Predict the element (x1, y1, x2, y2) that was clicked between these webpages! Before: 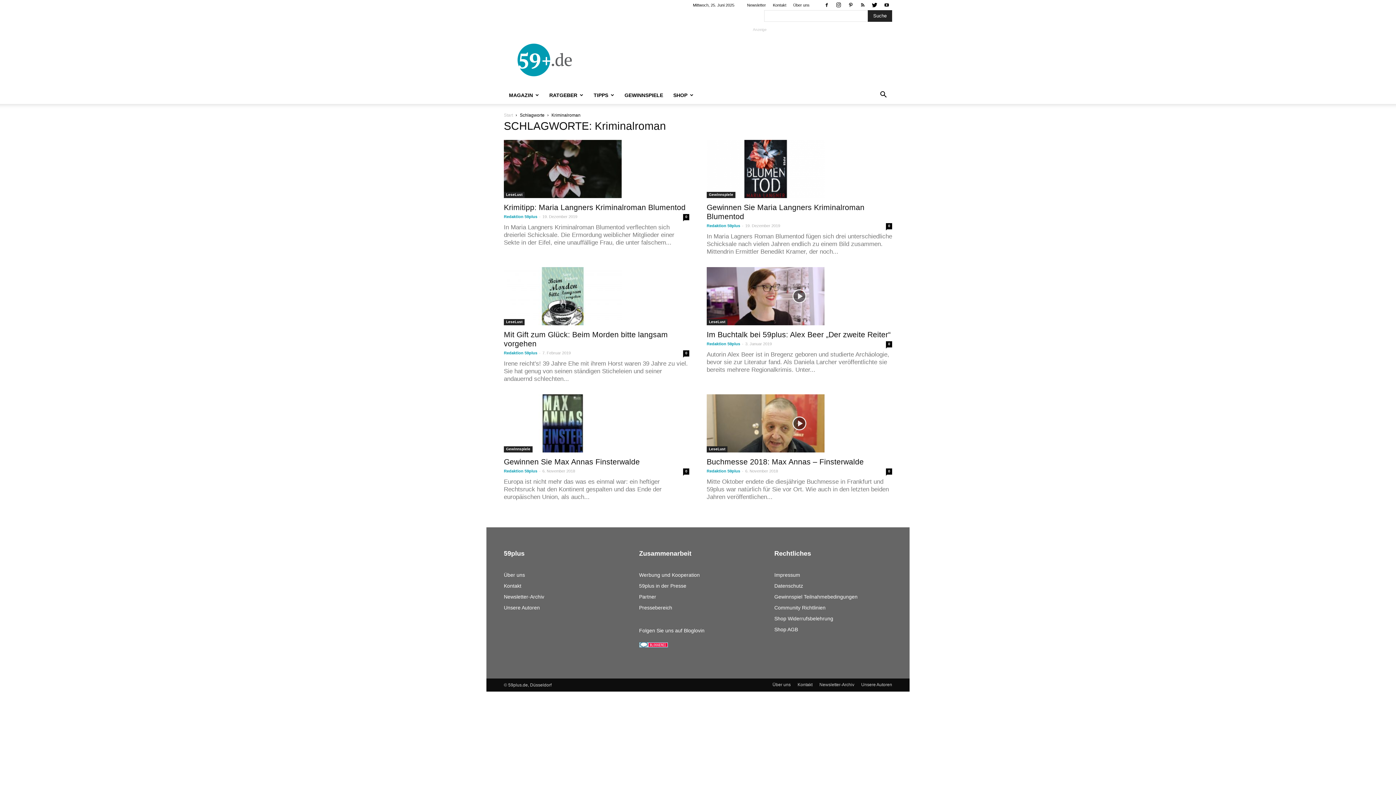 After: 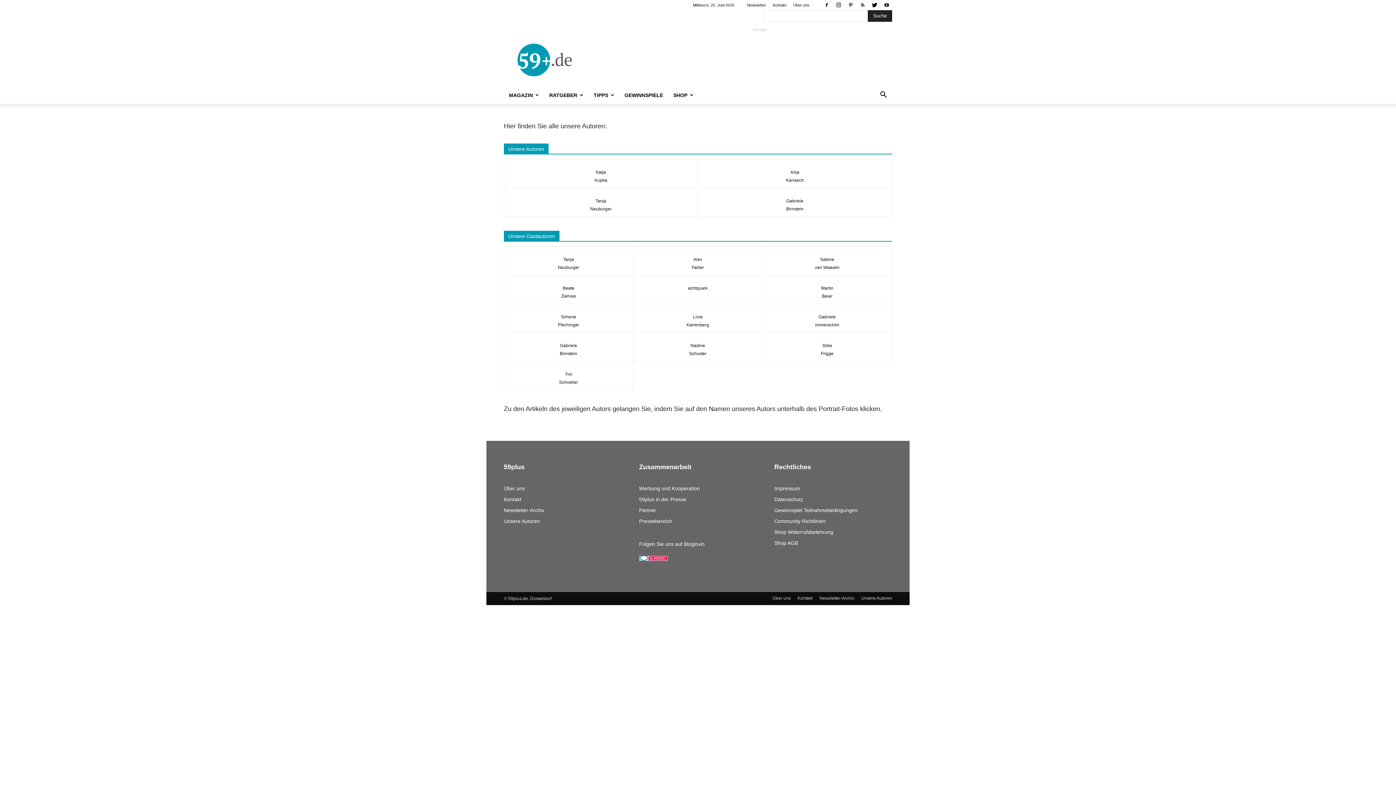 Action: label: Unsere Autoren bbox: (504, 605, 540, 610)